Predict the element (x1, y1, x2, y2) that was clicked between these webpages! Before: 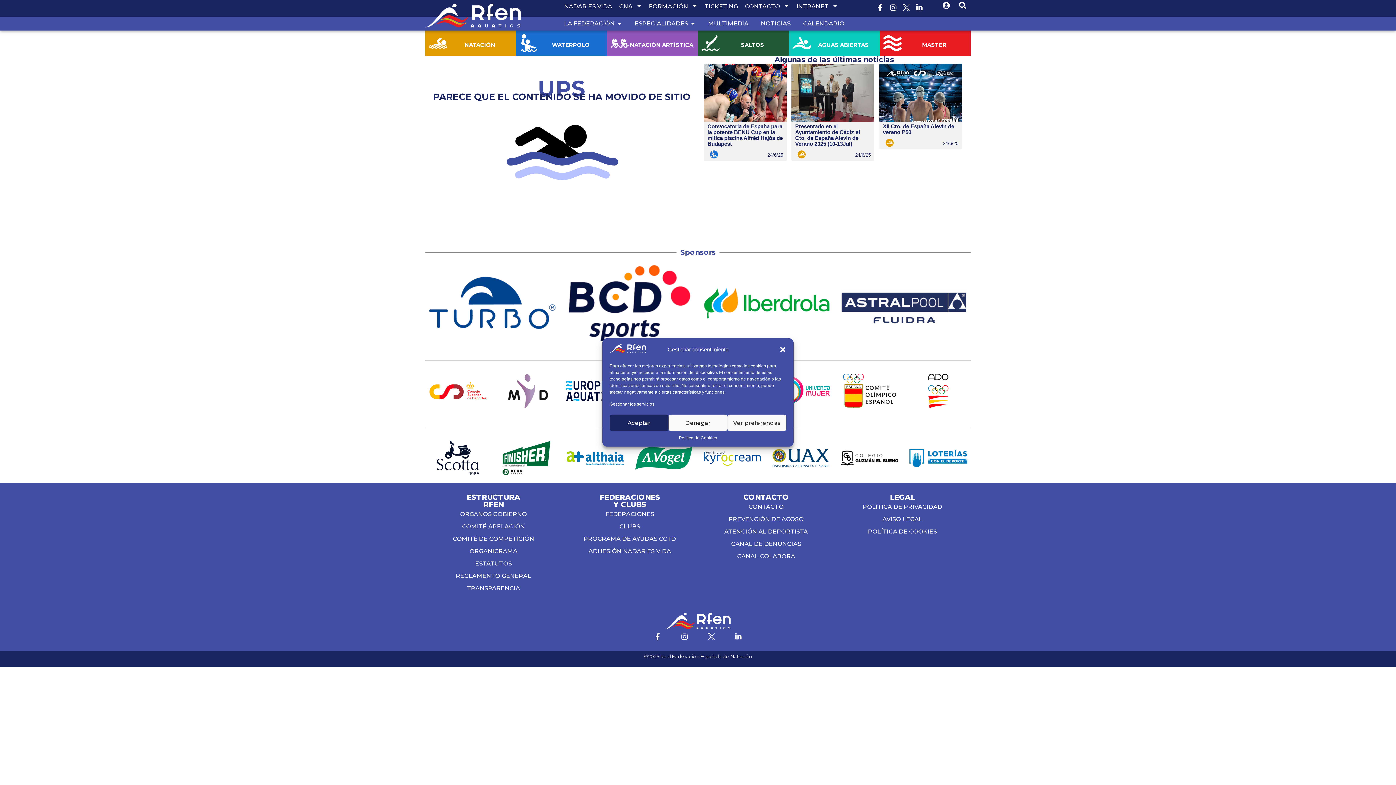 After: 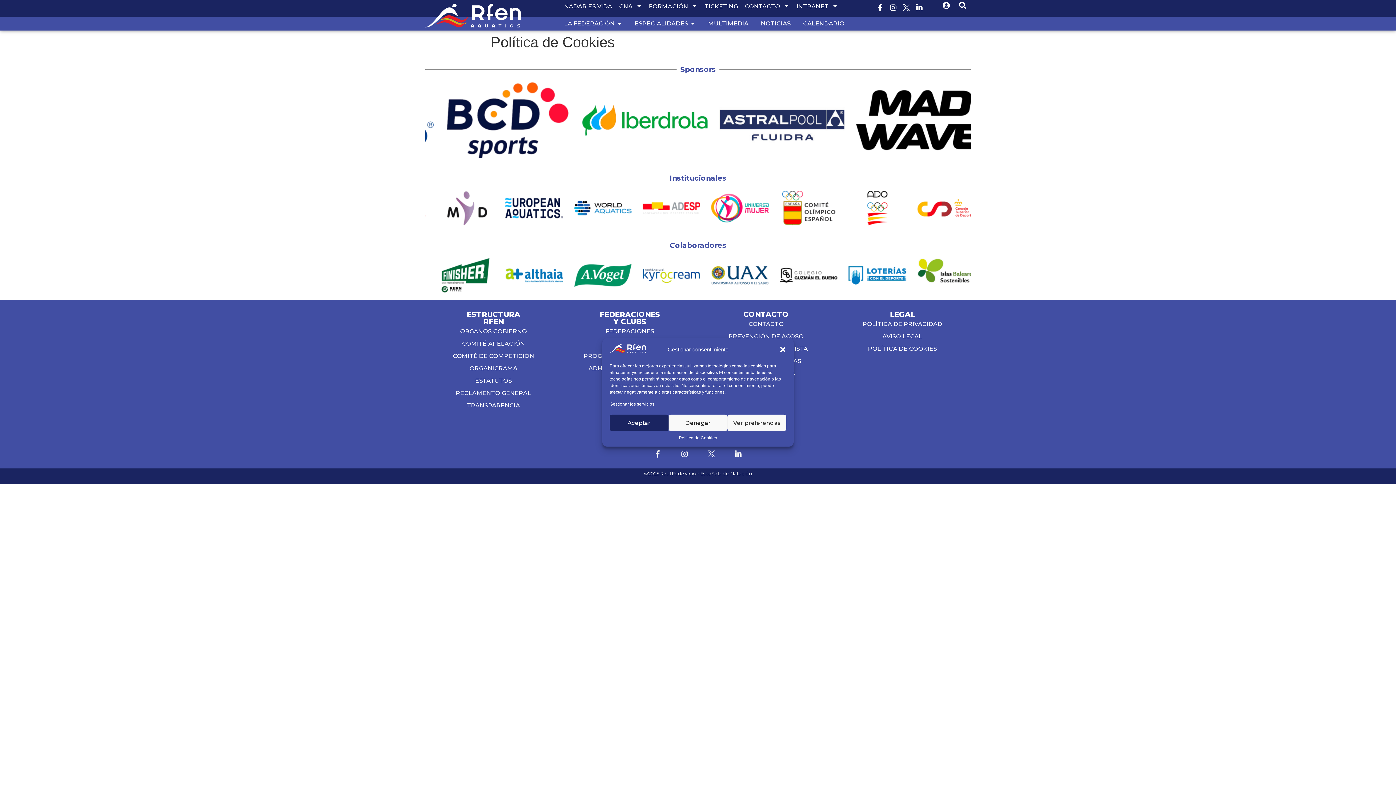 Action: bbox: (679, 434, 717, 441) label: Política de Cookies